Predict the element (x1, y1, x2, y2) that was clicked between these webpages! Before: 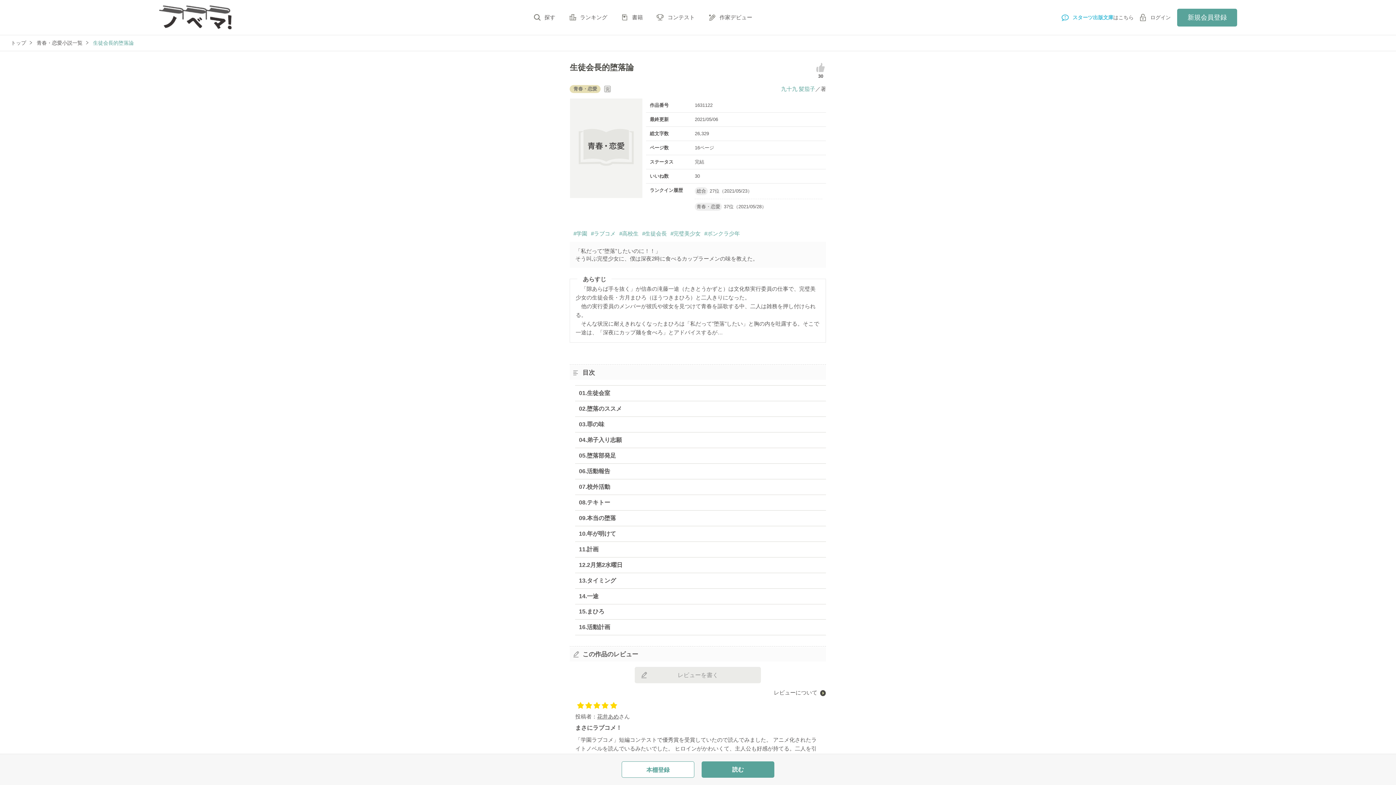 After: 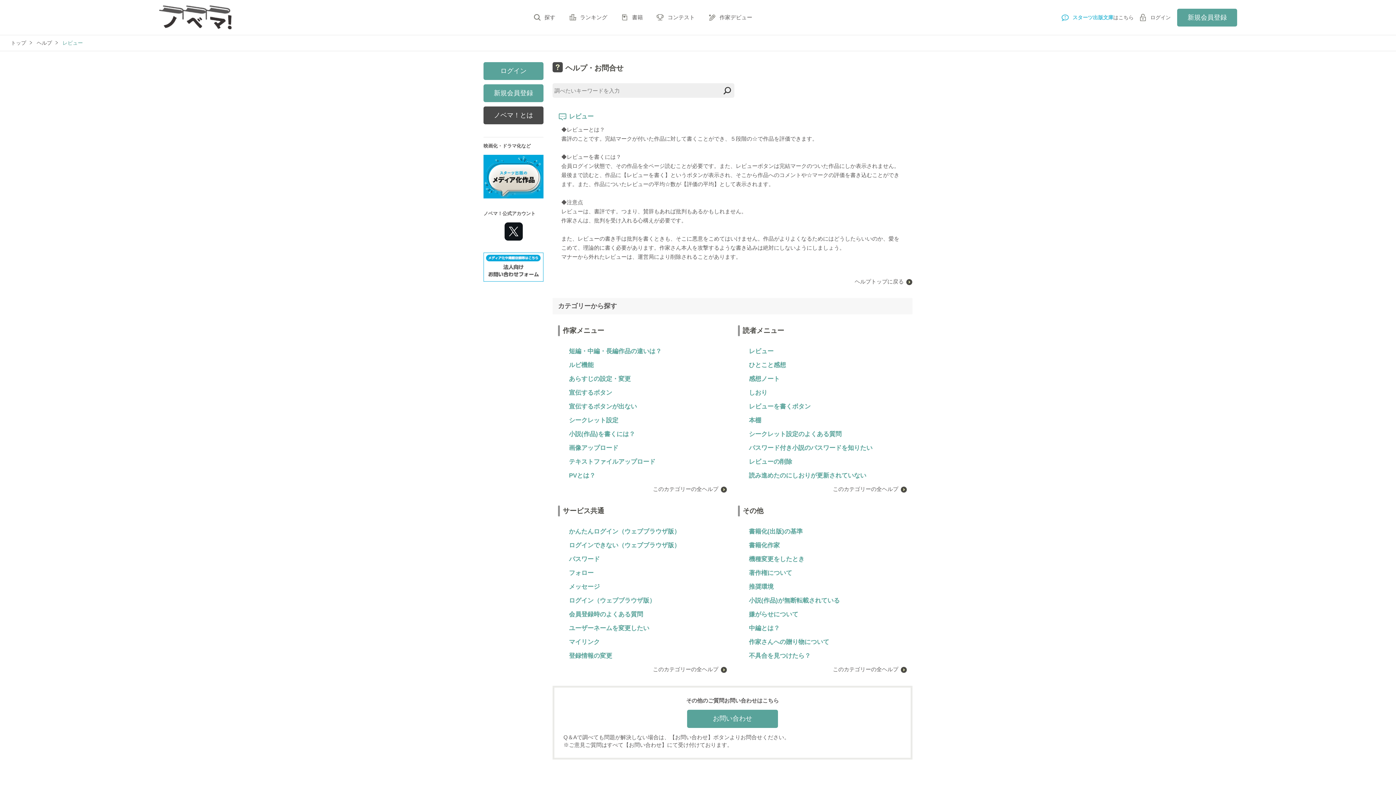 Action: bbox: (774, 689, 826, 696) label: レビューについて